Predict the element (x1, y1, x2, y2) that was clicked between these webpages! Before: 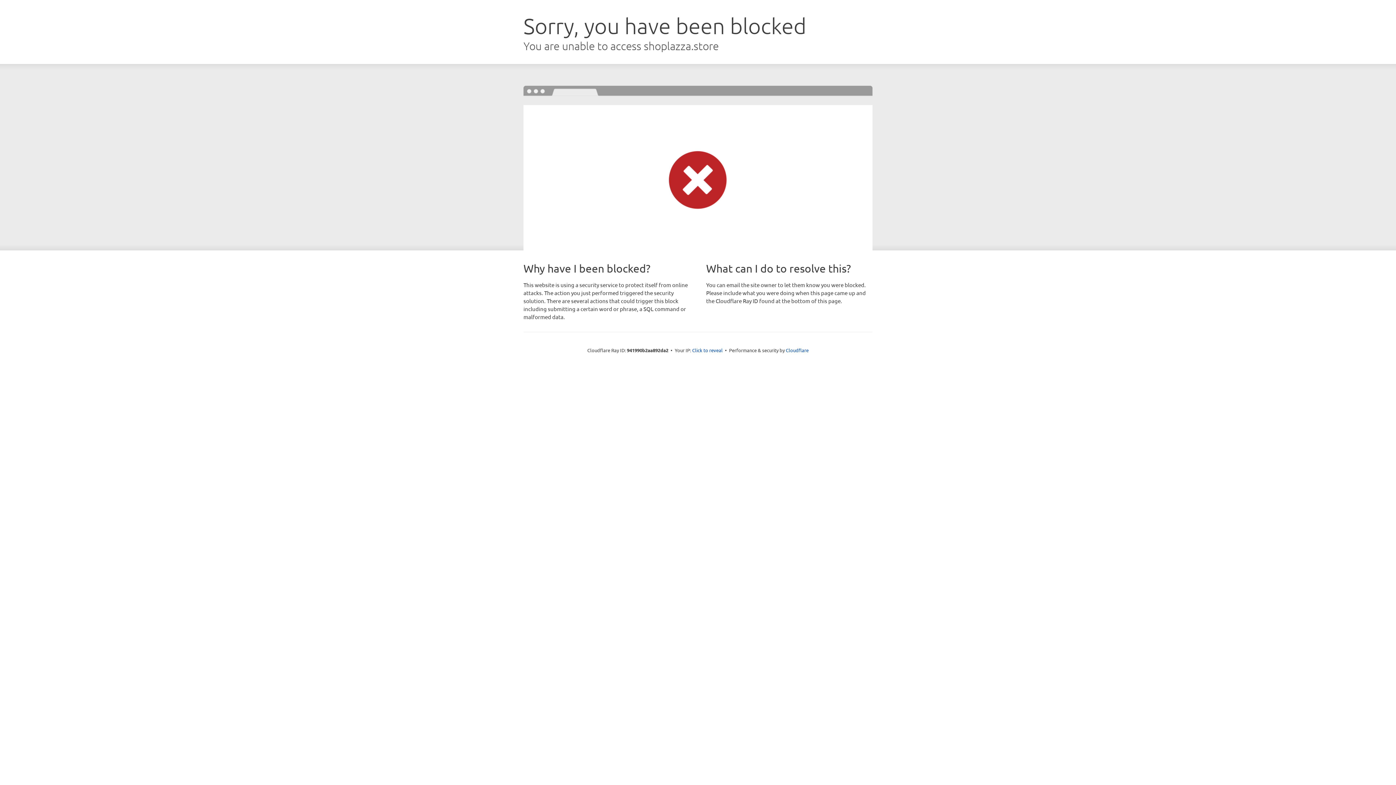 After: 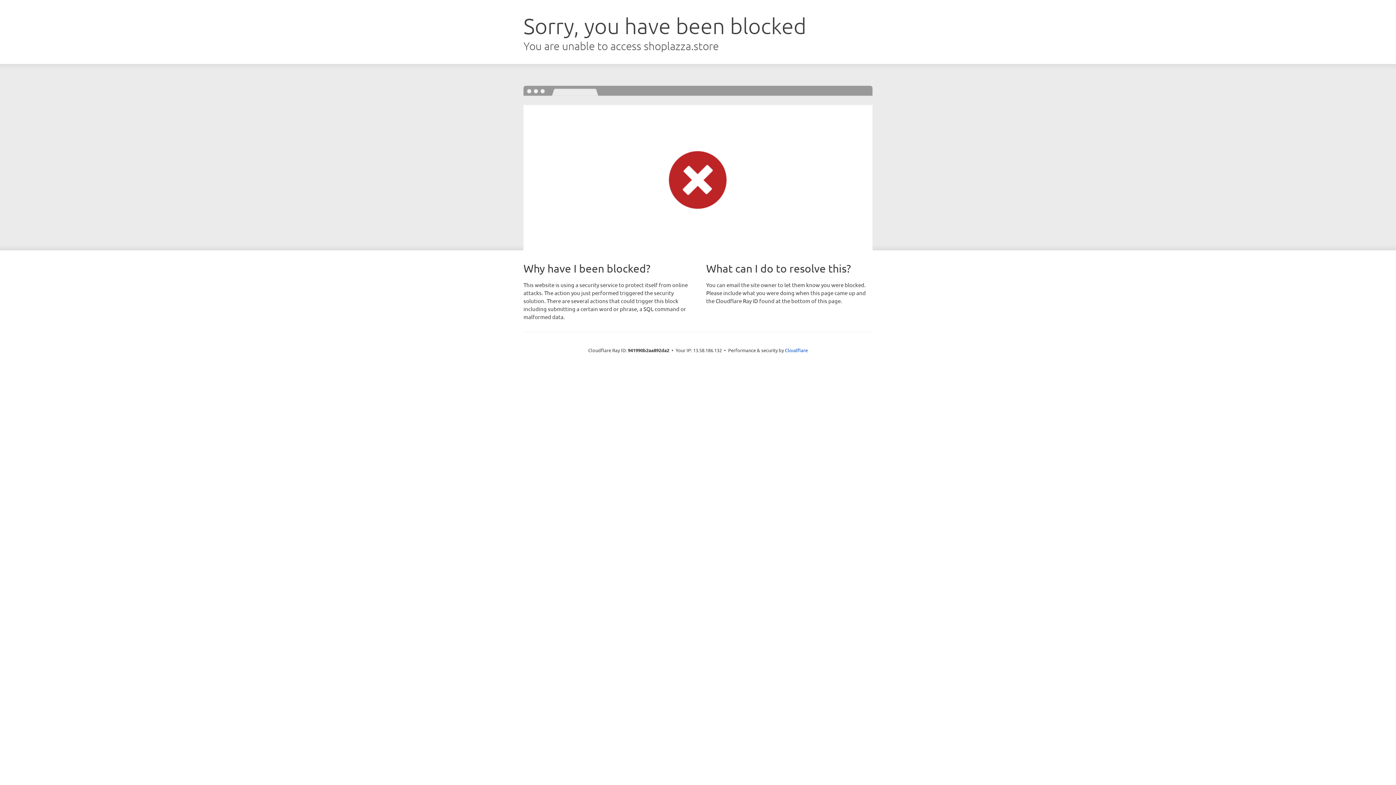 Action: bbox: (692, 346, 722, 353) label: Click to reveal